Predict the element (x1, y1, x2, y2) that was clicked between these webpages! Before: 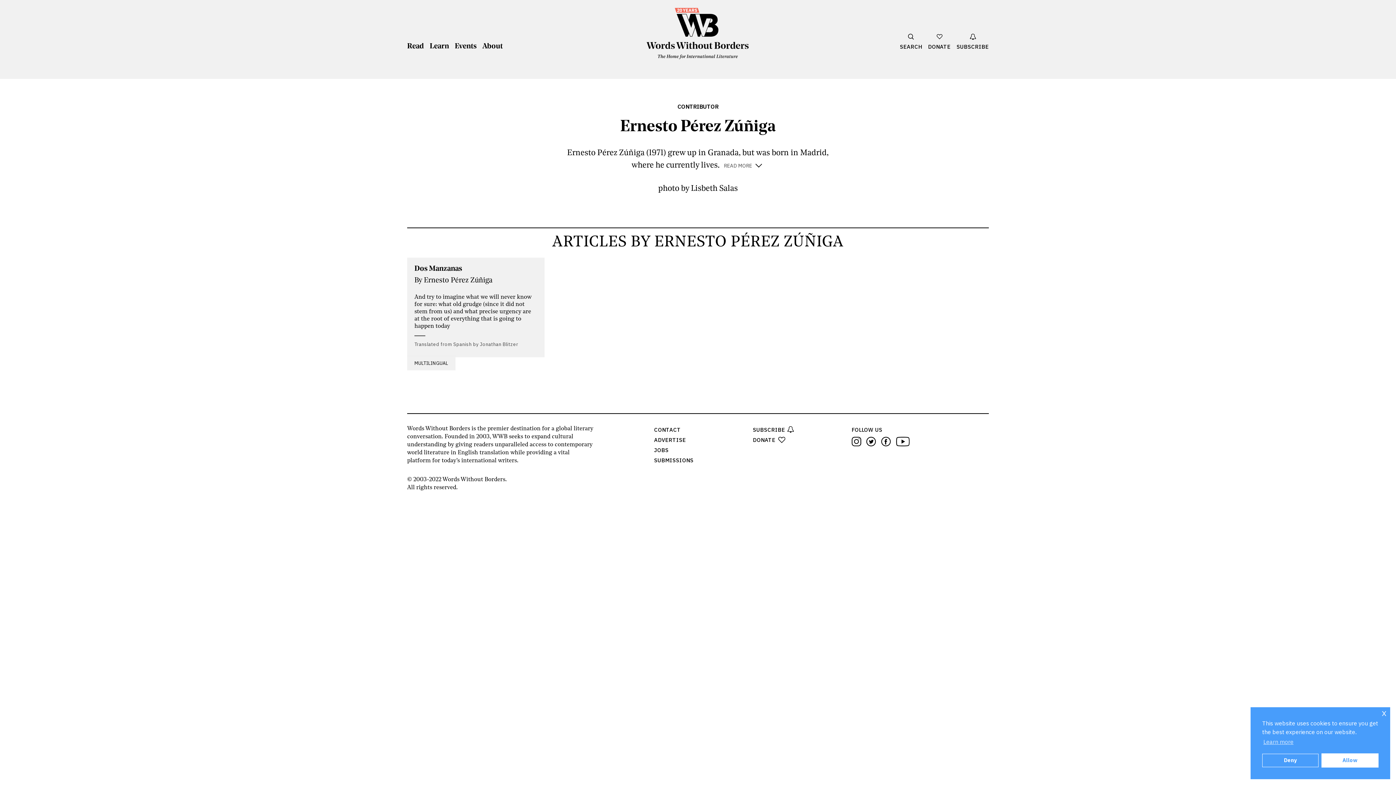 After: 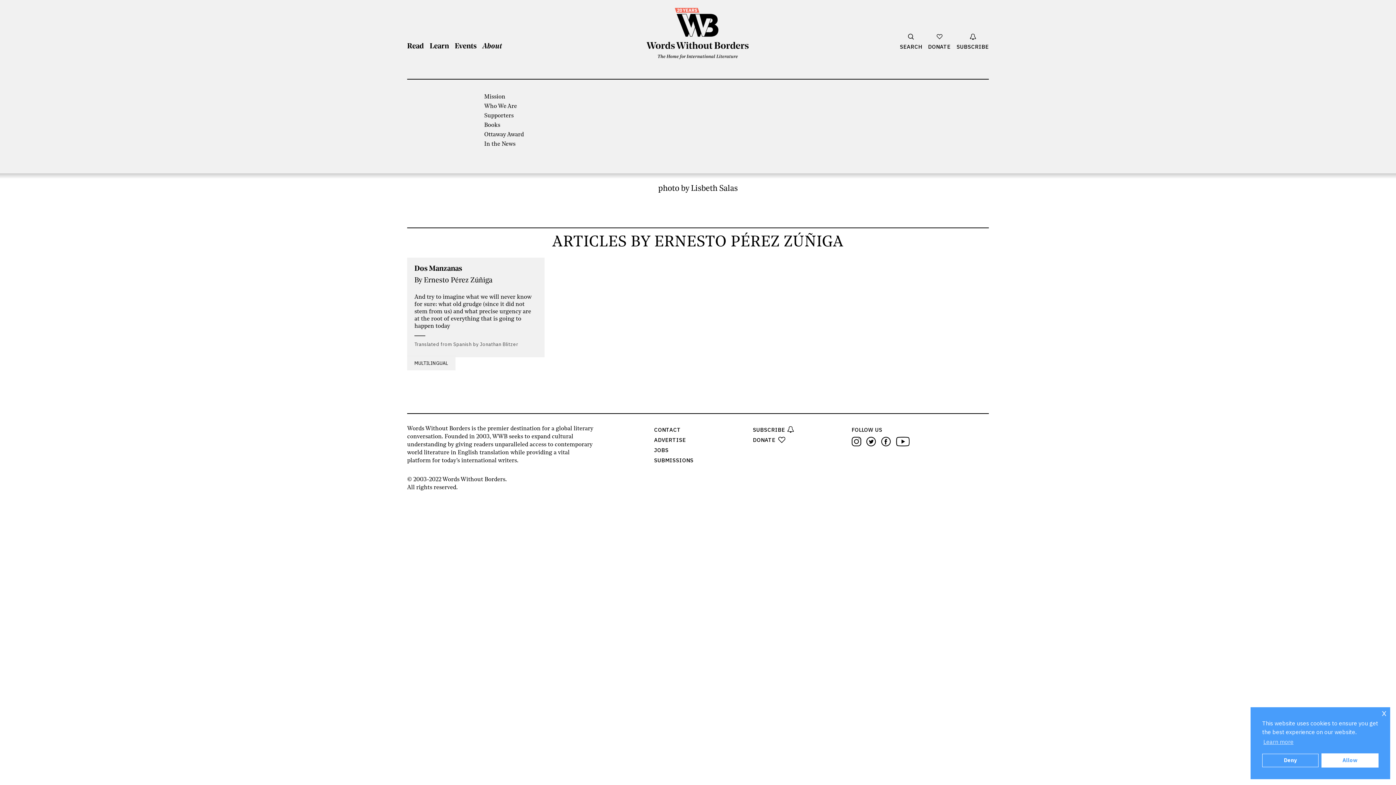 Action: label: Show About Menu bbox: (482, 42, 502, 50)